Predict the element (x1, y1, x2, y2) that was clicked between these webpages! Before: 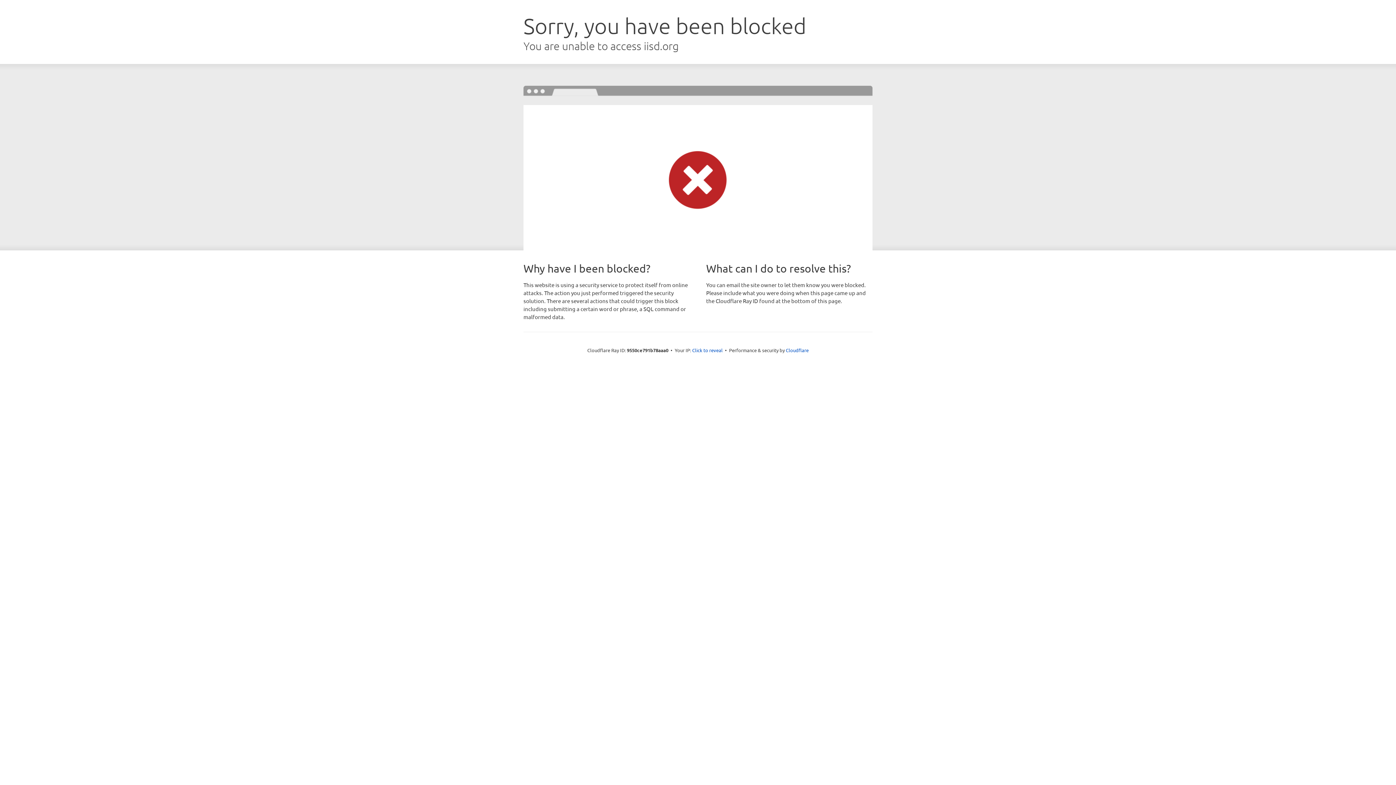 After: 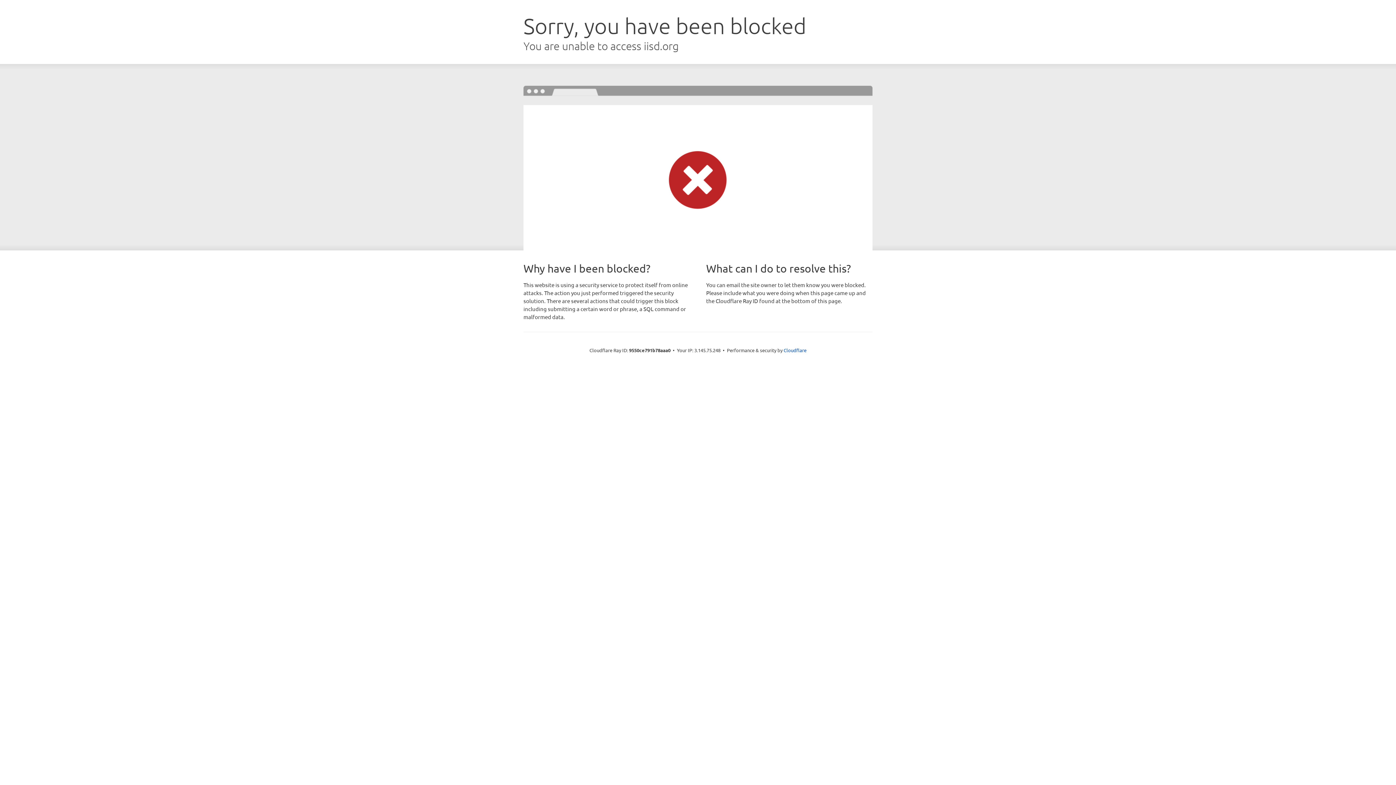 Action: label: Click to reveal bbox: (692, 346, 722, 353)